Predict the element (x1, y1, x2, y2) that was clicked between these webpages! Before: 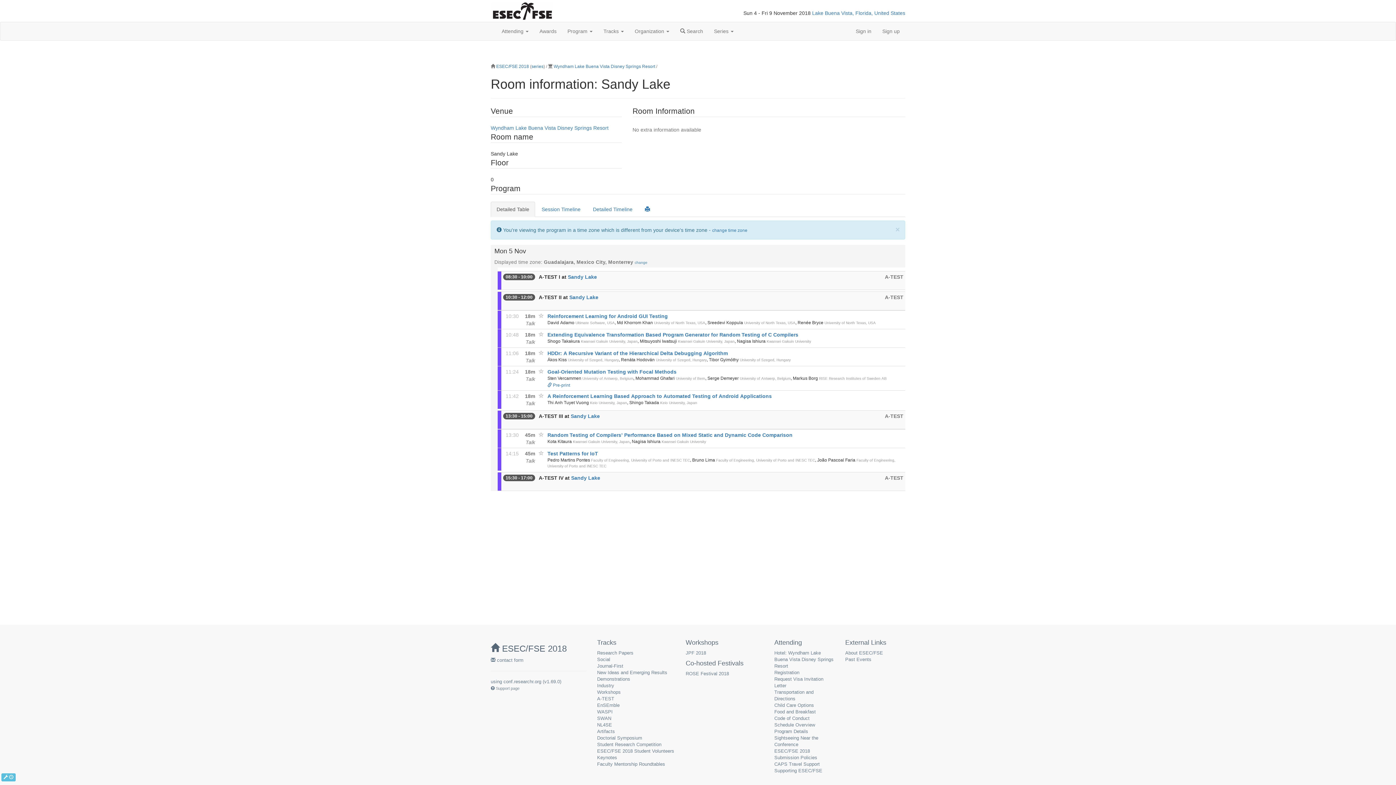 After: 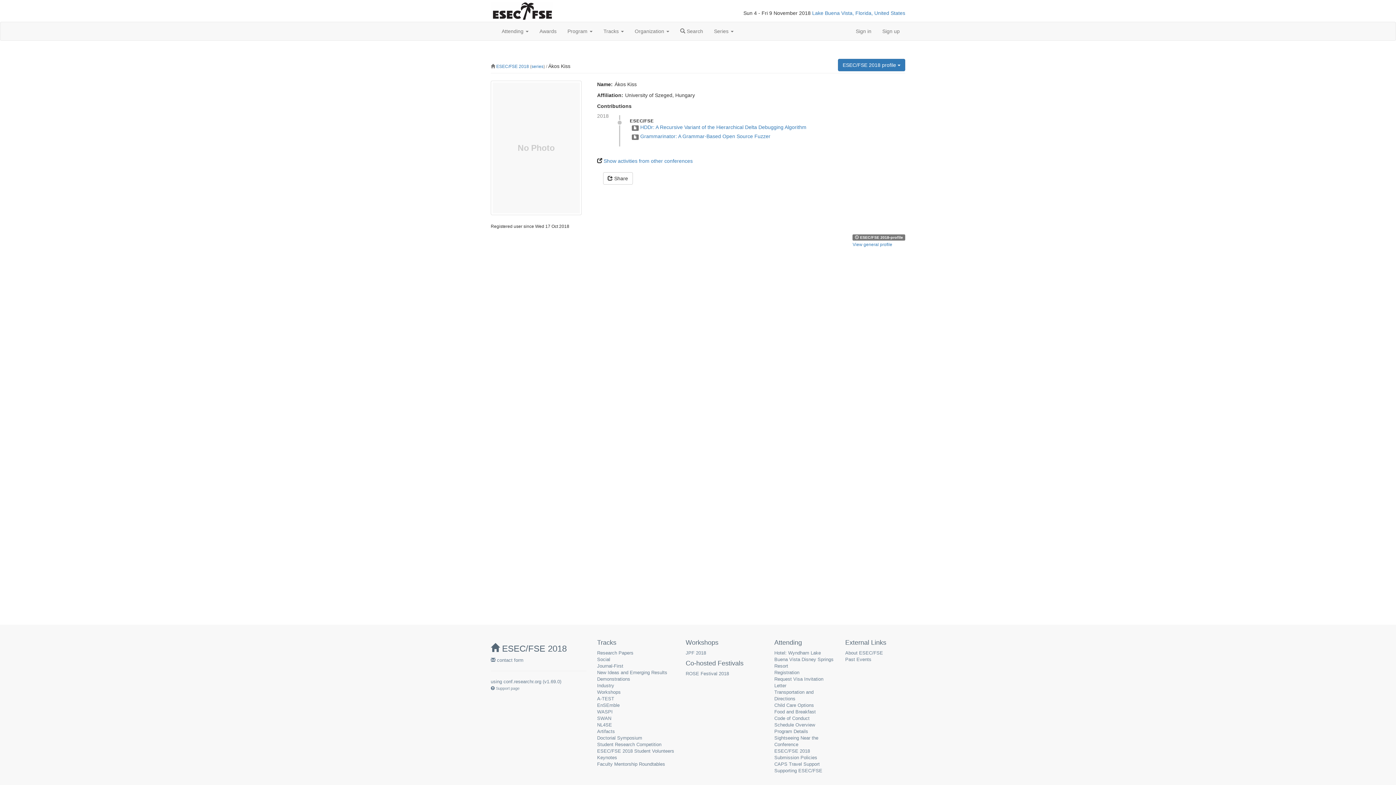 Action: bbox: (547, 357, 566, 362) label: Ákos Kiss